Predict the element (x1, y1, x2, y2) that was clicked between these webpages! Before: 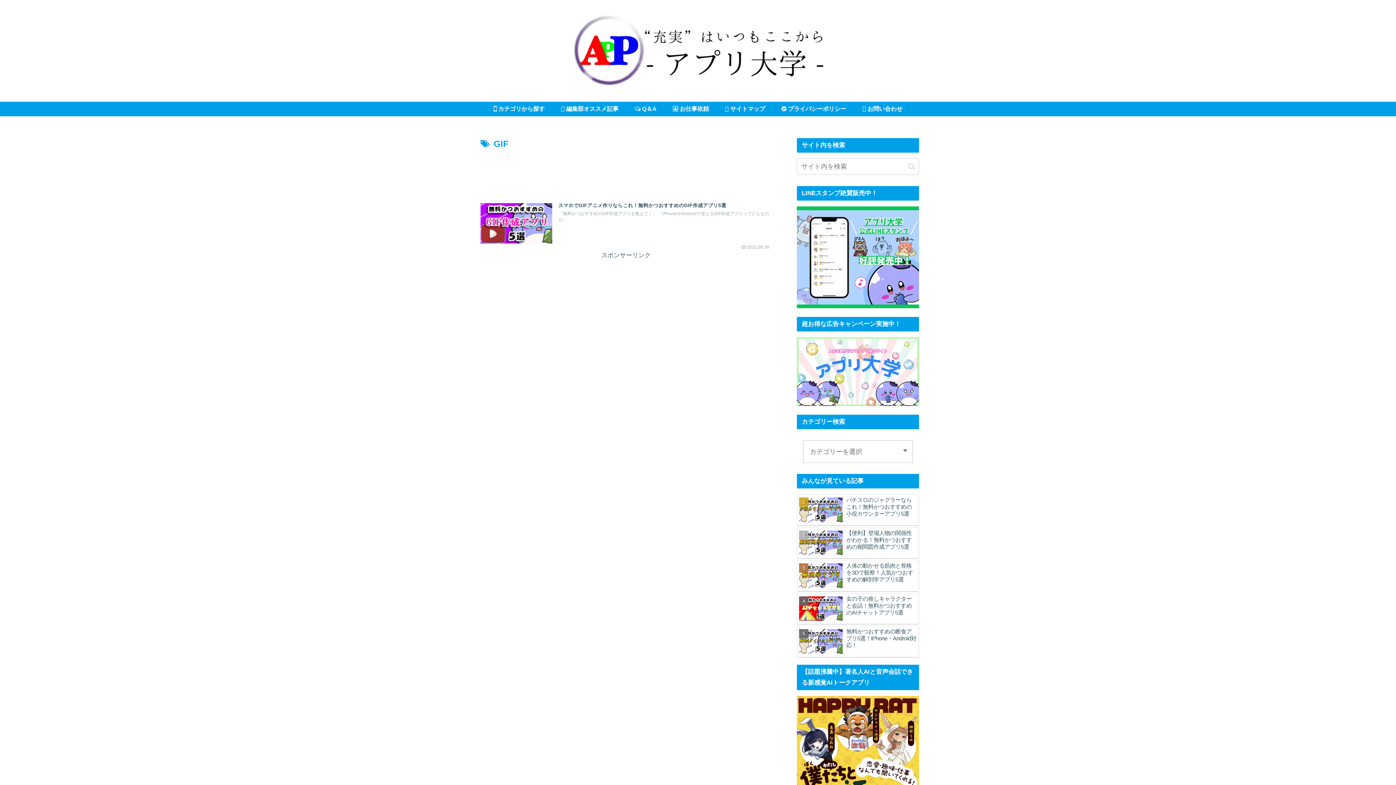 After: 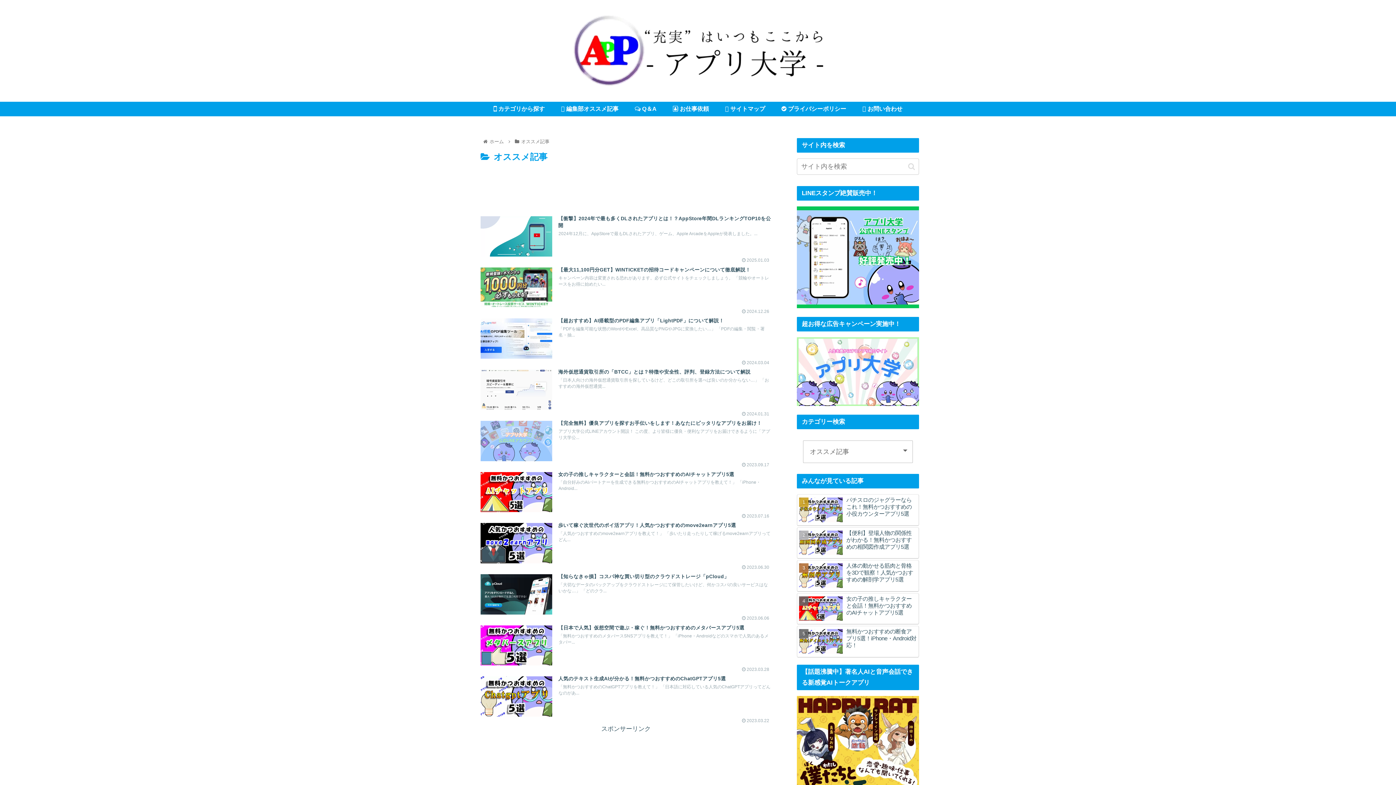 Action: bbox: (553, 101, 626, 116) label:  編集部オススメ記事